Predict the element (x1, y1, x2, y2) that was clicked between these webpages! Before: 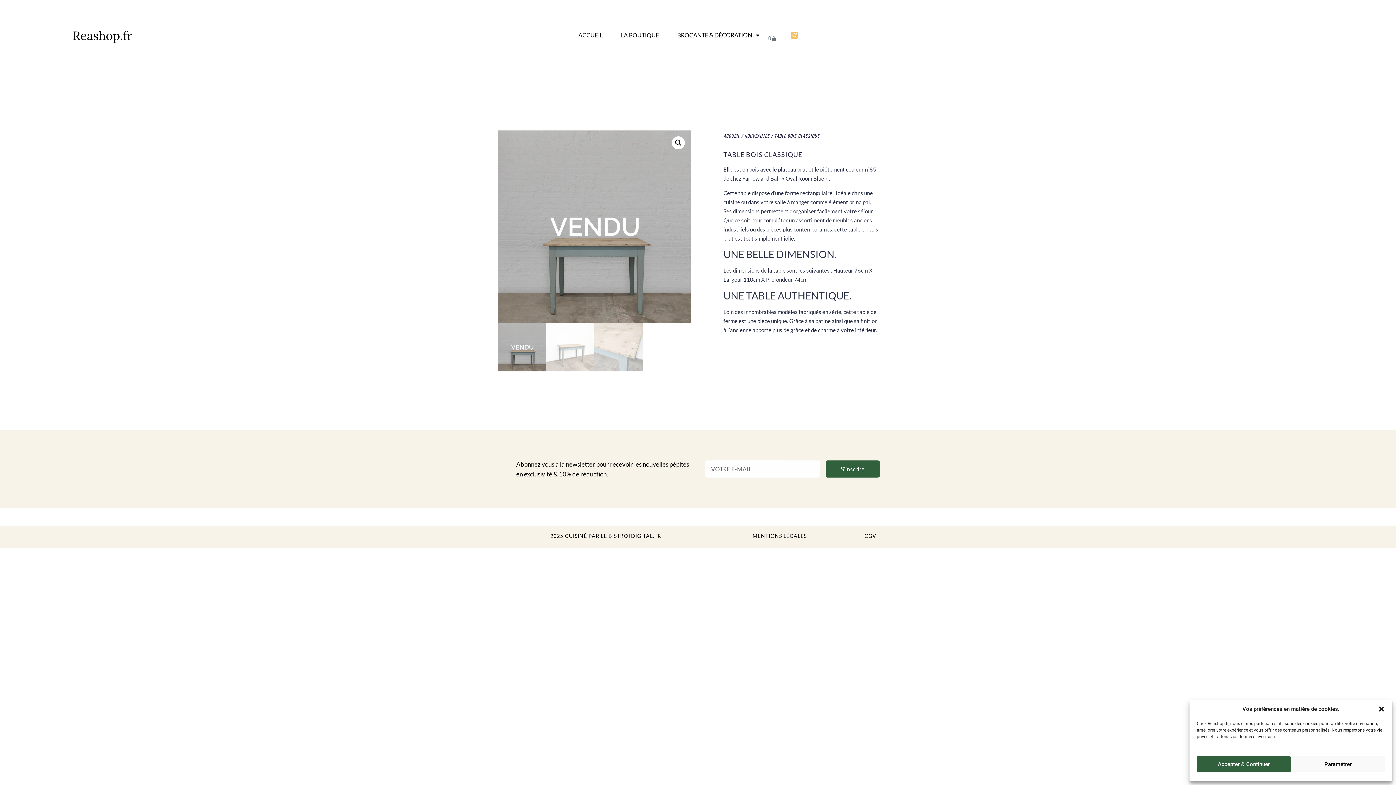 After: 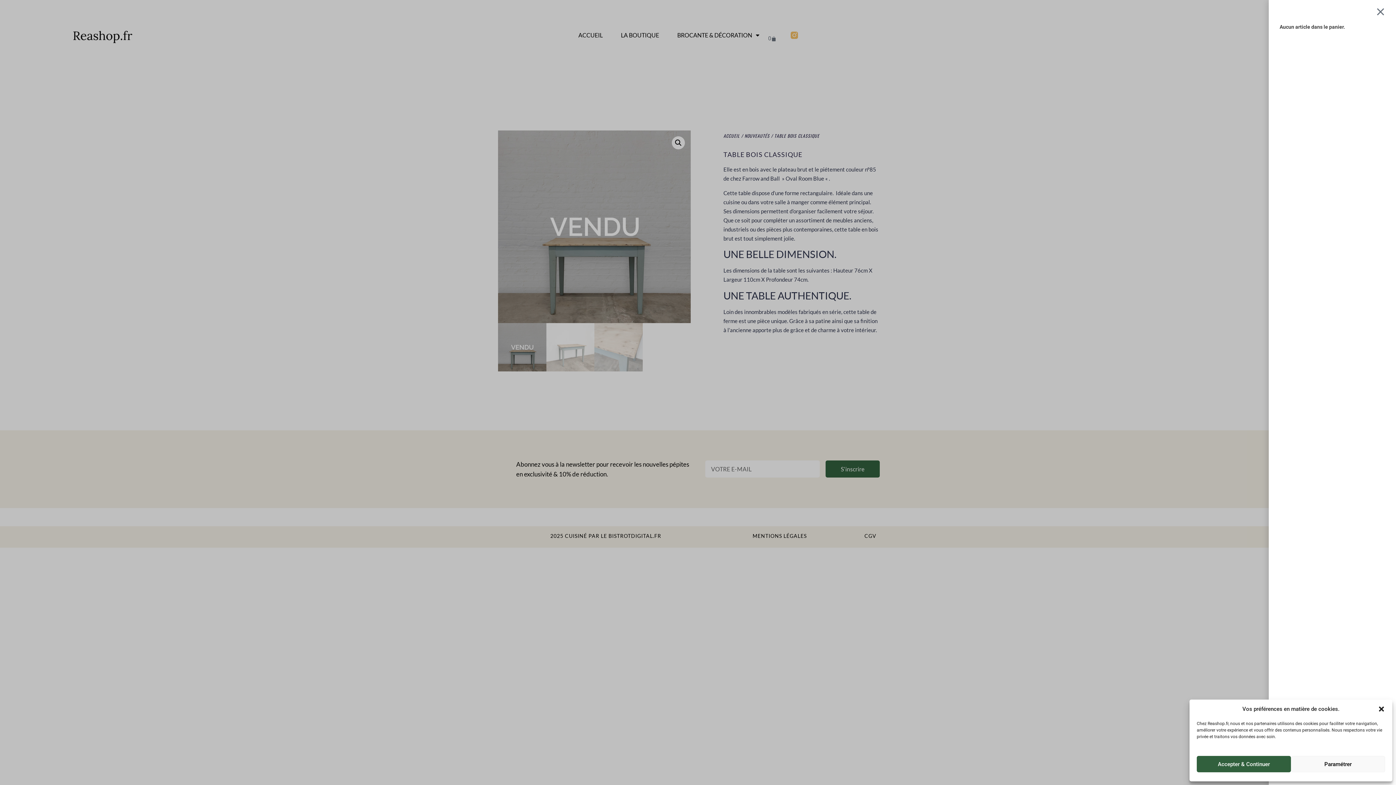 Action: bbox: (759, 31, 785, 45) label: 0
Panier